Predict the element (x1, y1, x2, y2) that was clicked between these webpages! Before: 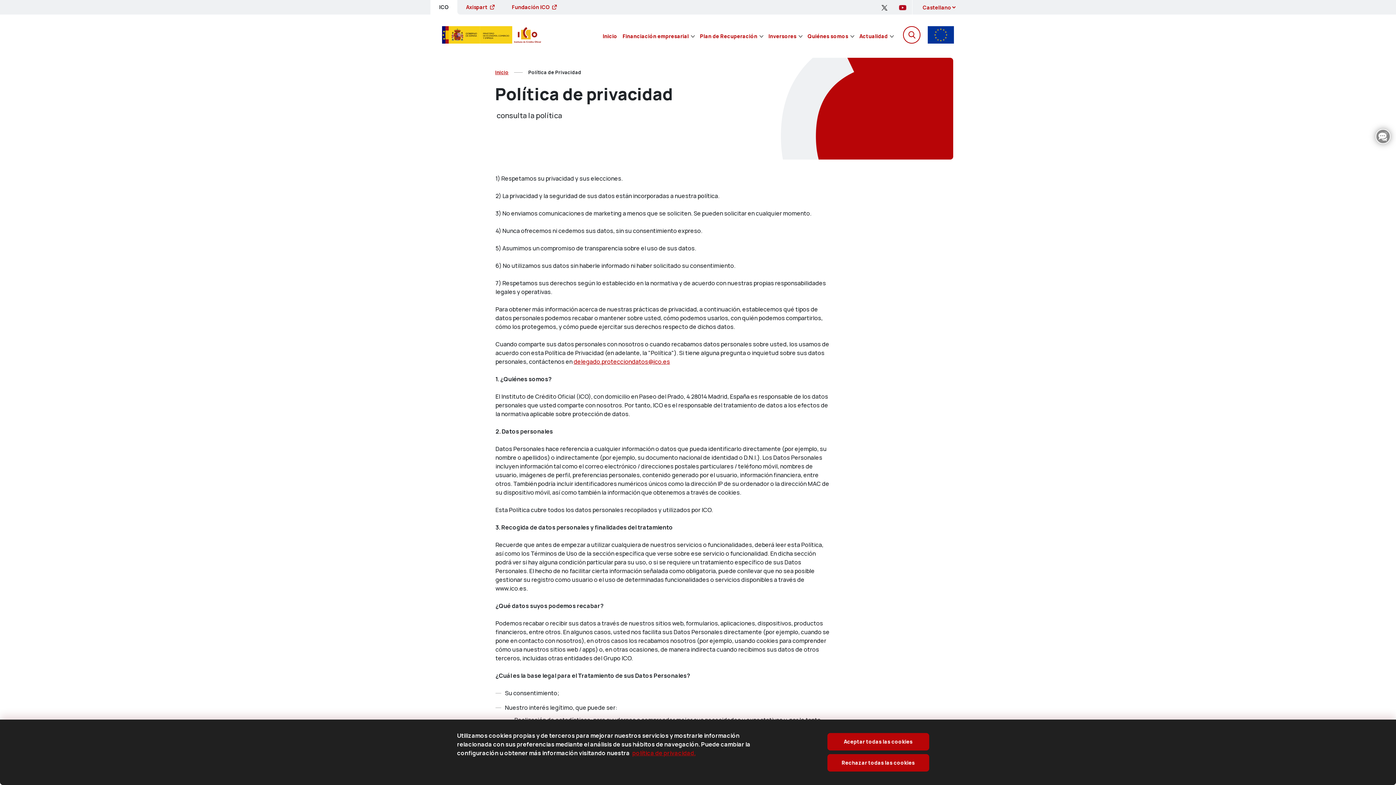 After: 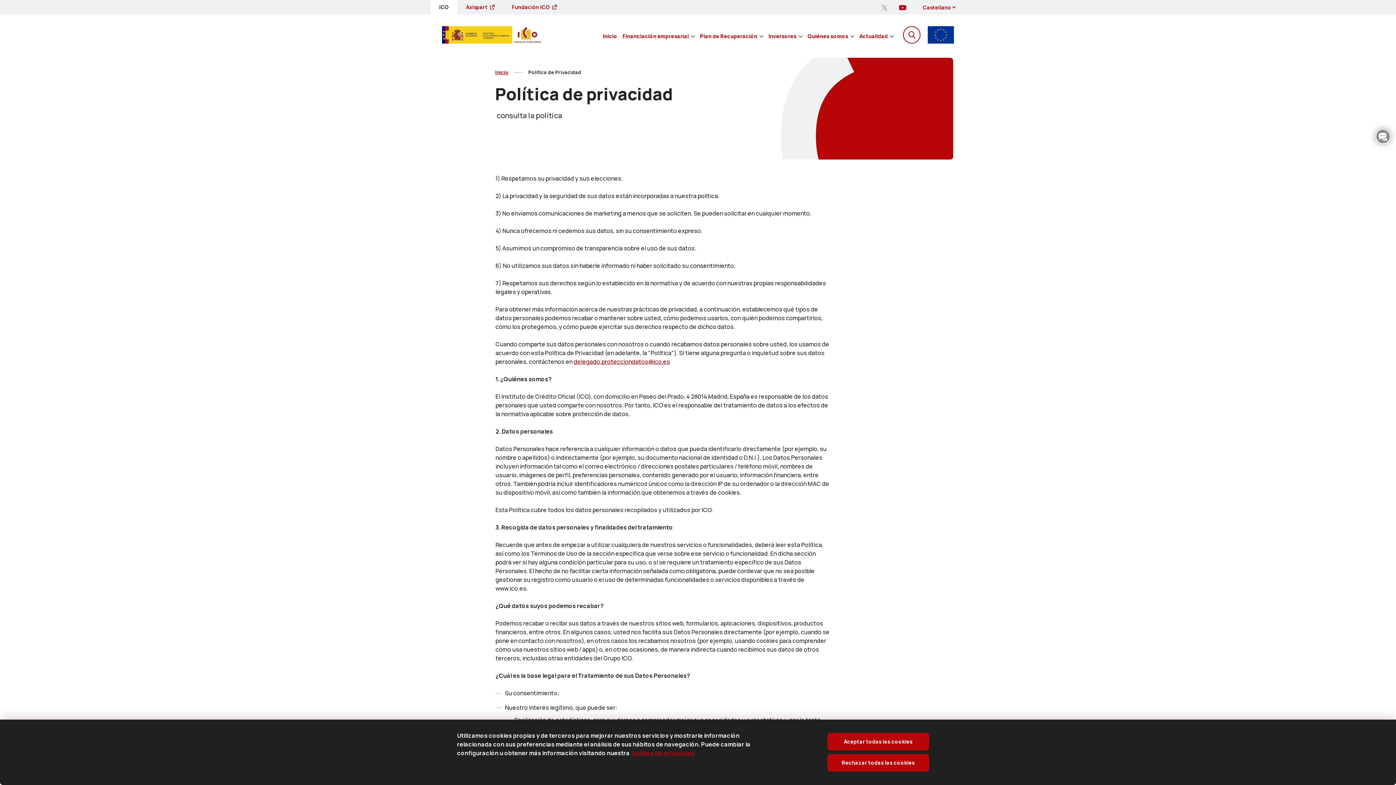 Action: bbox: (881, 3, 887, 11)